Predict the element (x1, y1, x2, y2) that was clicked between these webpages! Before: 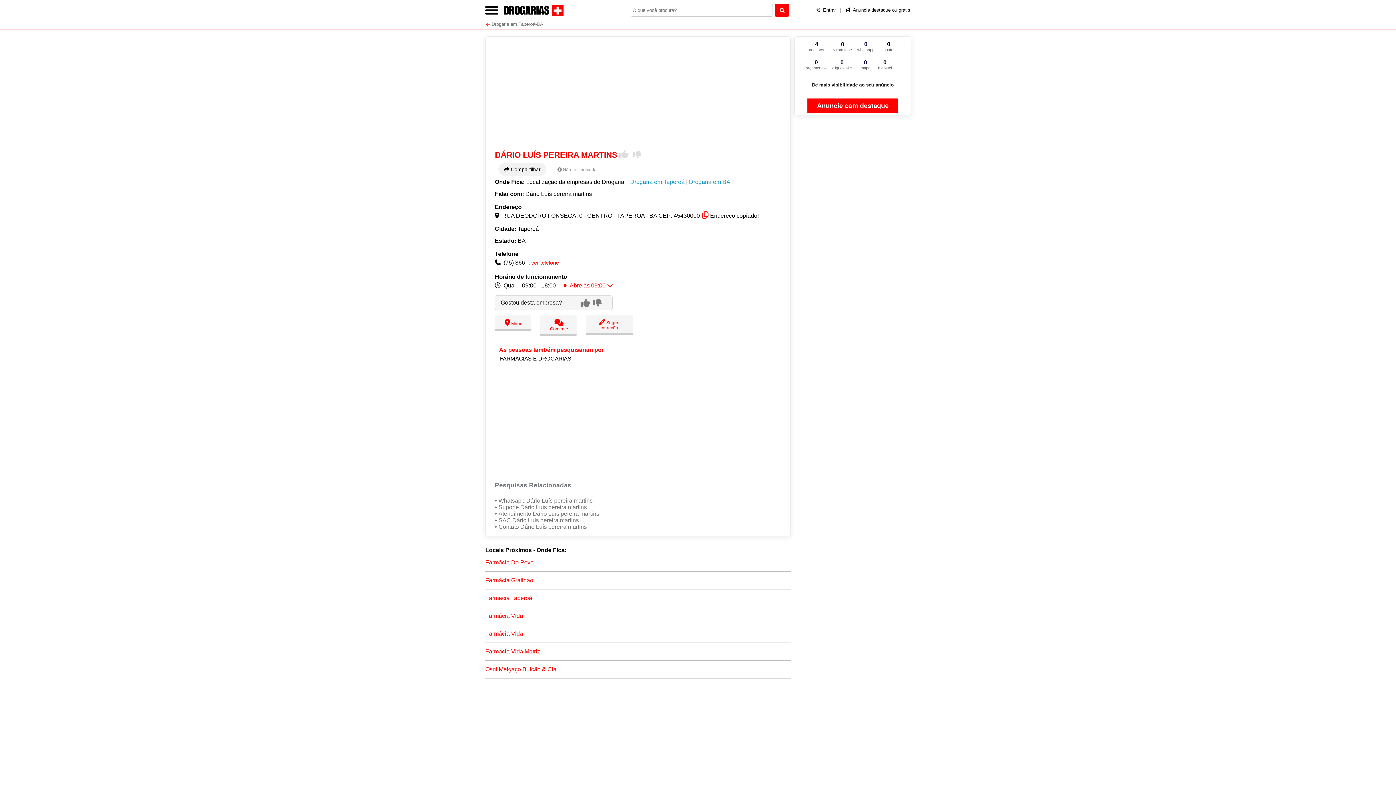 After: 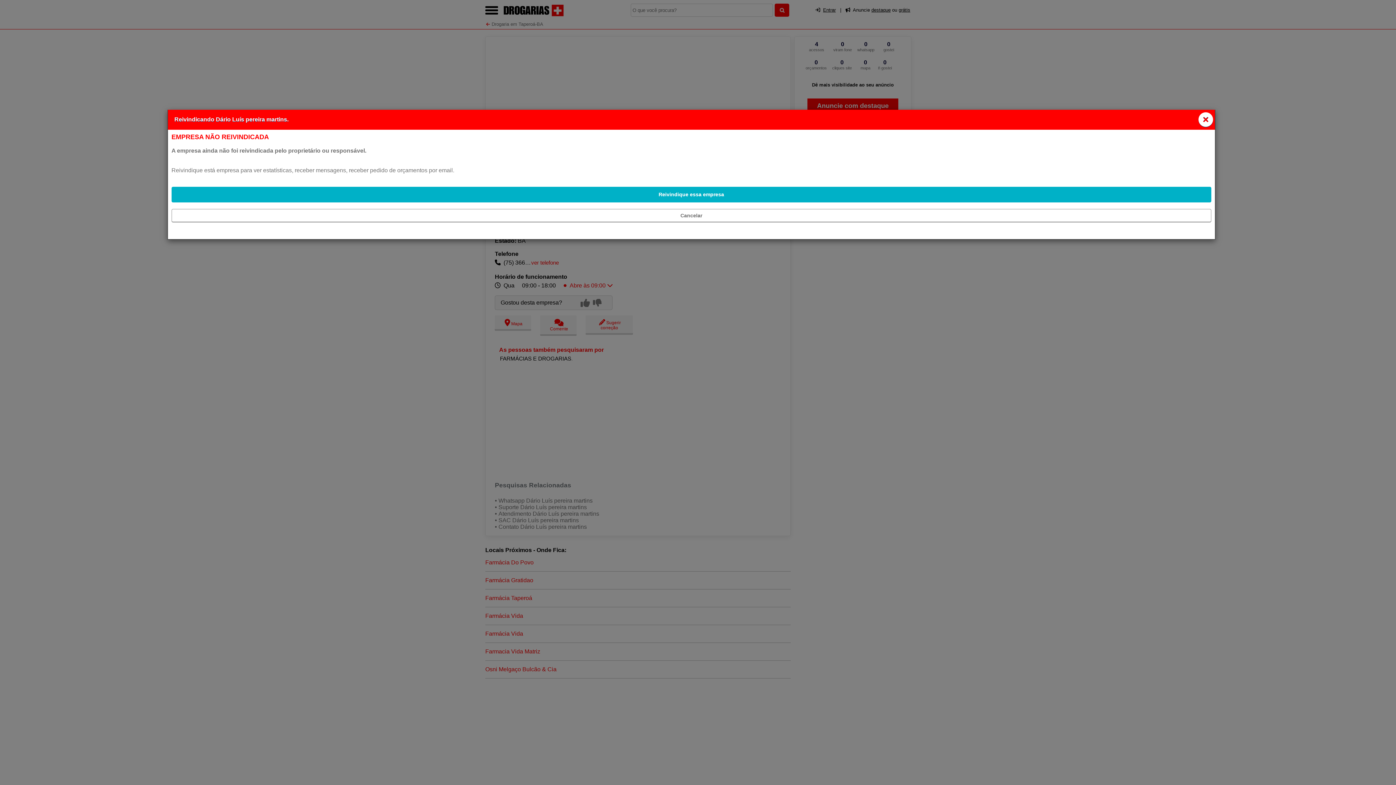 Action: bbox: (562, 167, 596, 172) label: Não reivindicada